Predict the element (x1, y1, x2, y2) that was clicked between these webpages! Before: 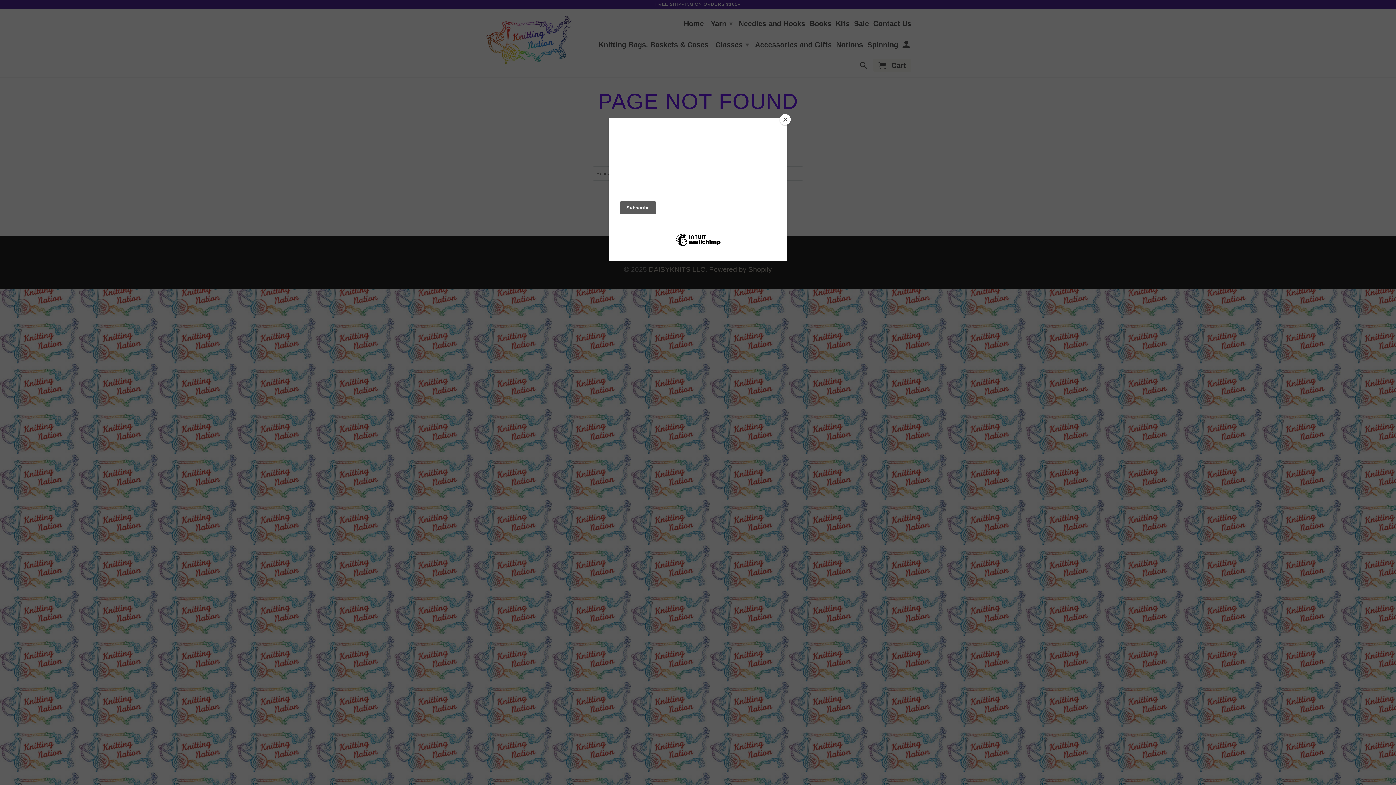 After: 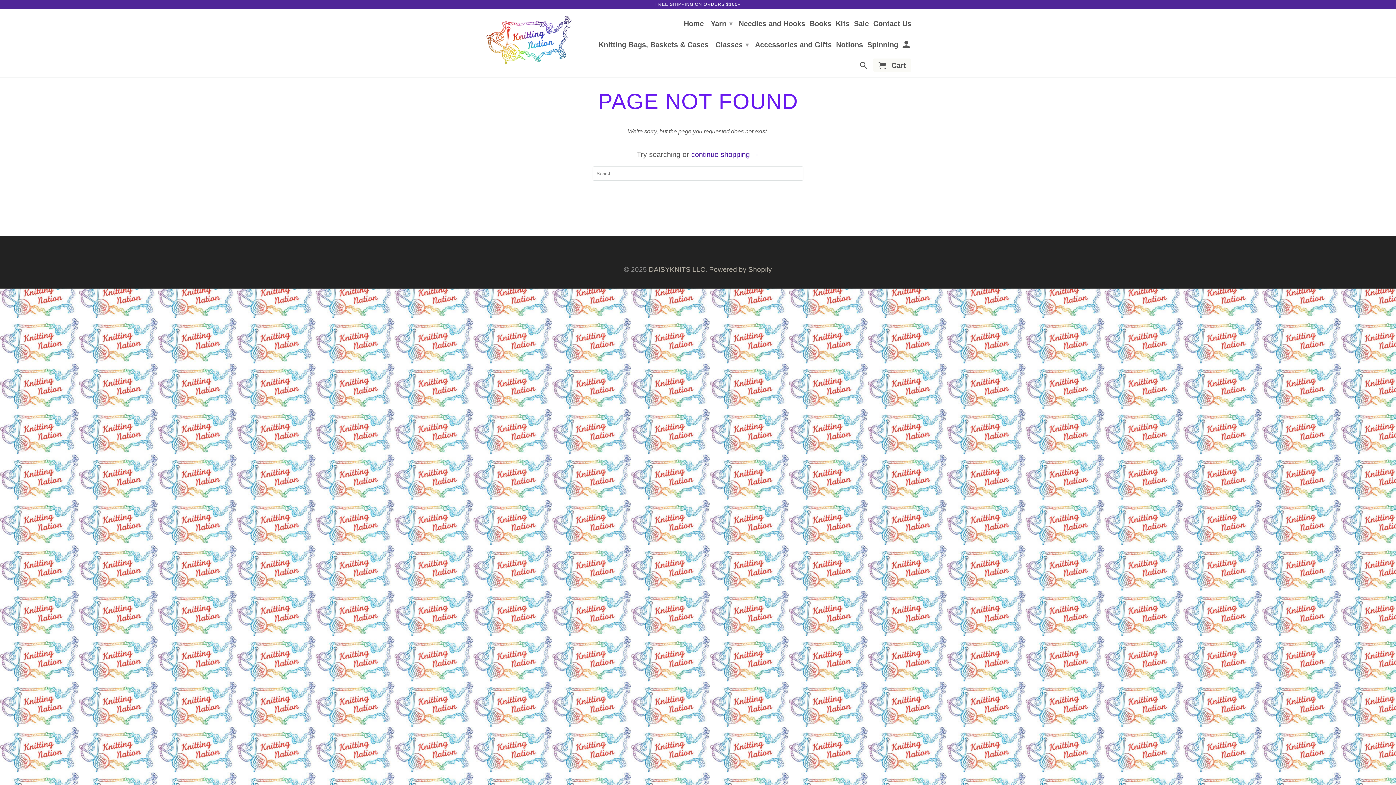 Action: label: Close bbox: (780, 114, 790, 125)